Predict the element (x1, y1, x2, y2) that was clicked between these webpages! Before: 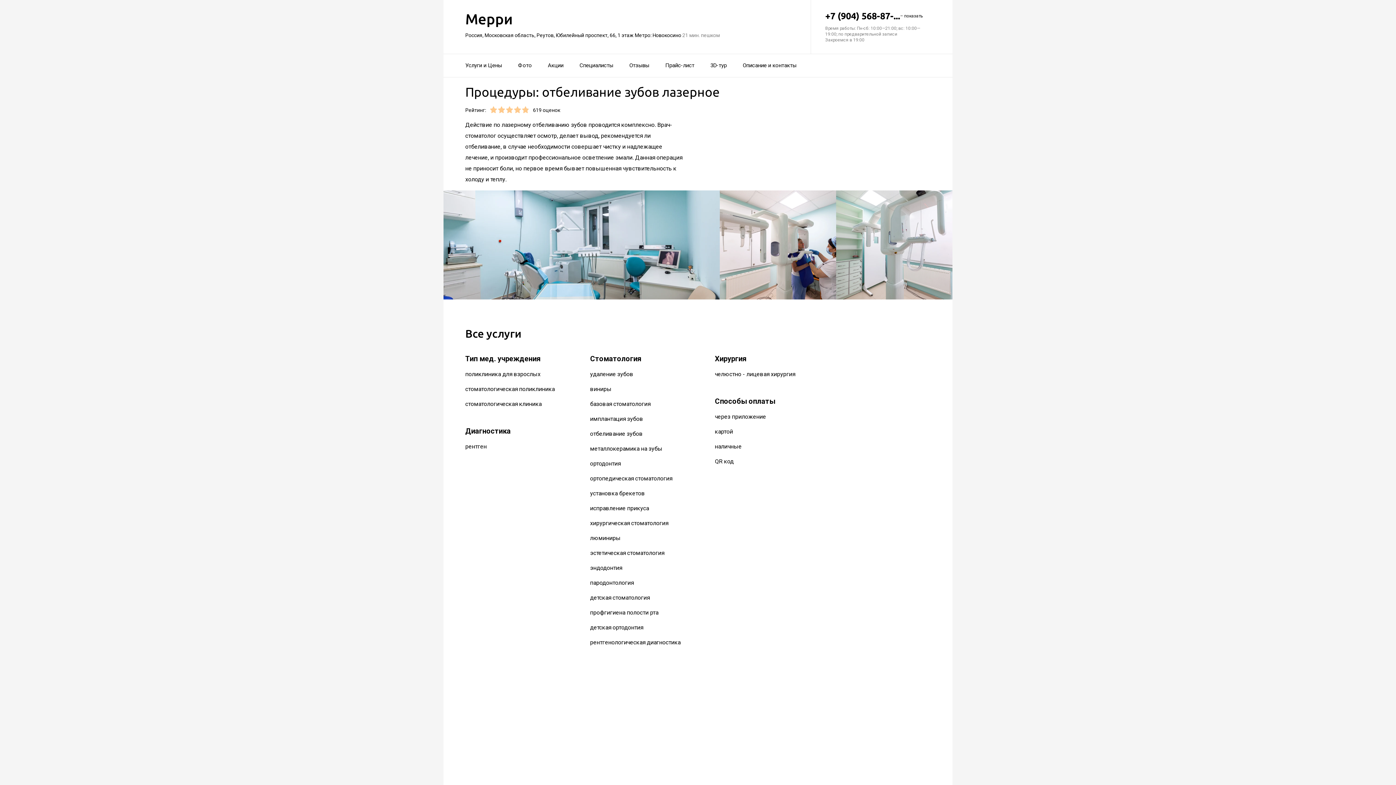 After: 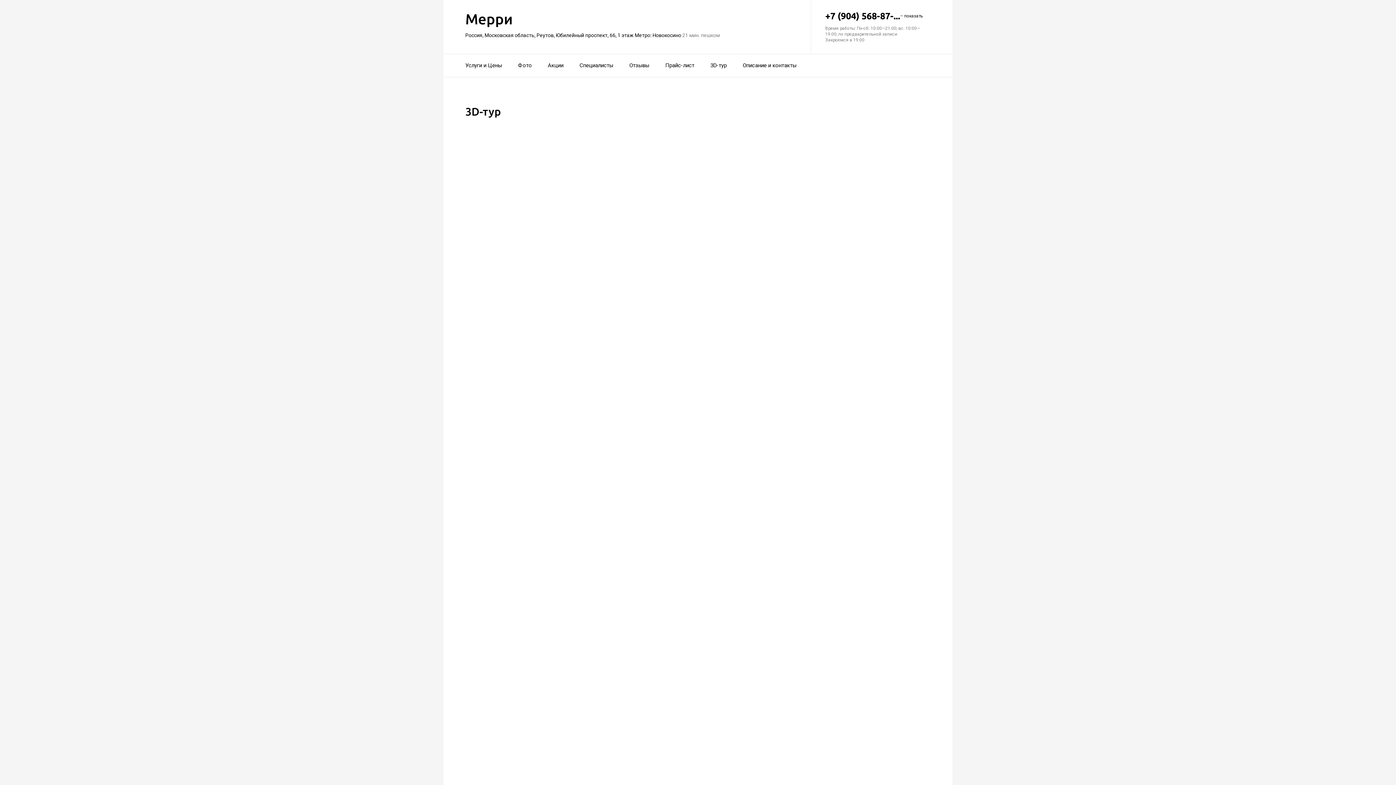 Action: label: 3D-тур bbox: (710, 57, 726, 73)